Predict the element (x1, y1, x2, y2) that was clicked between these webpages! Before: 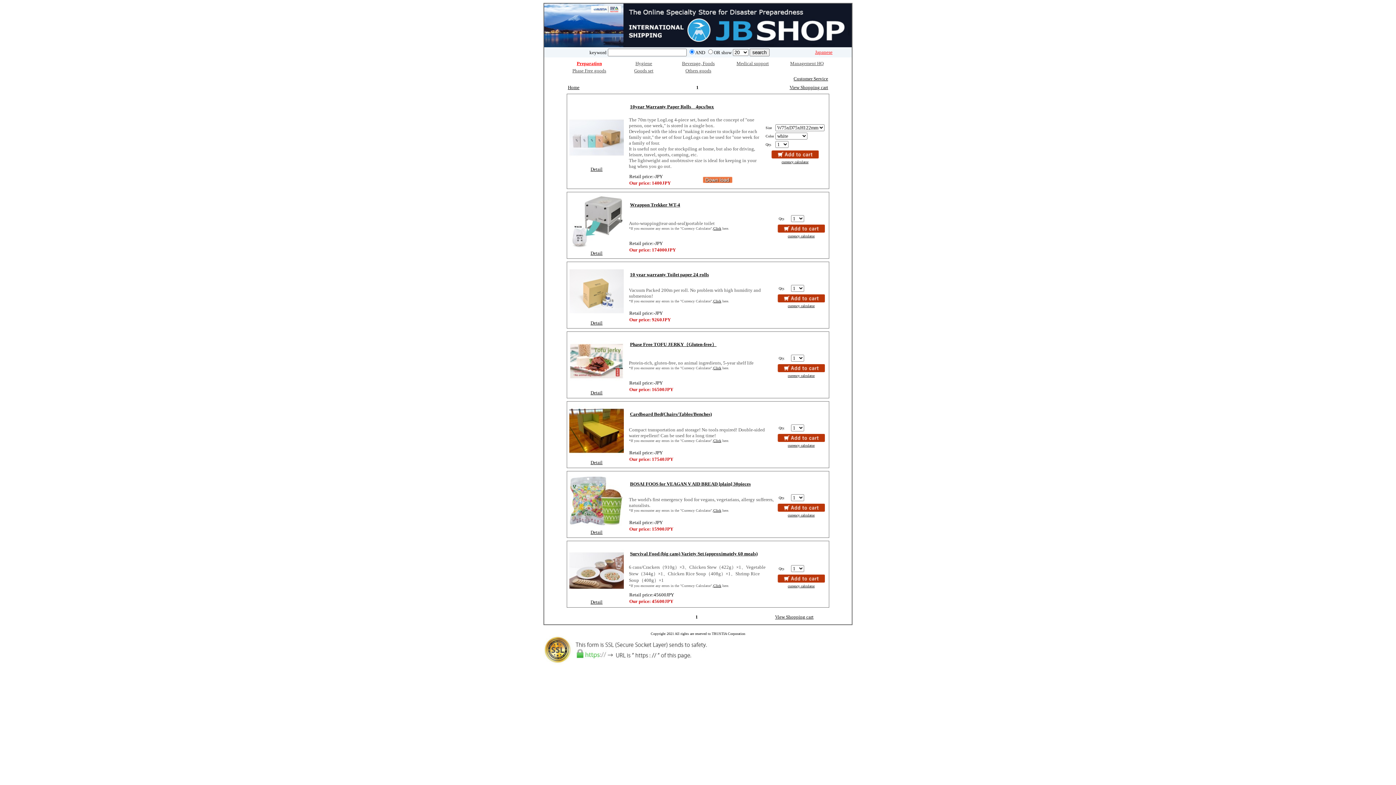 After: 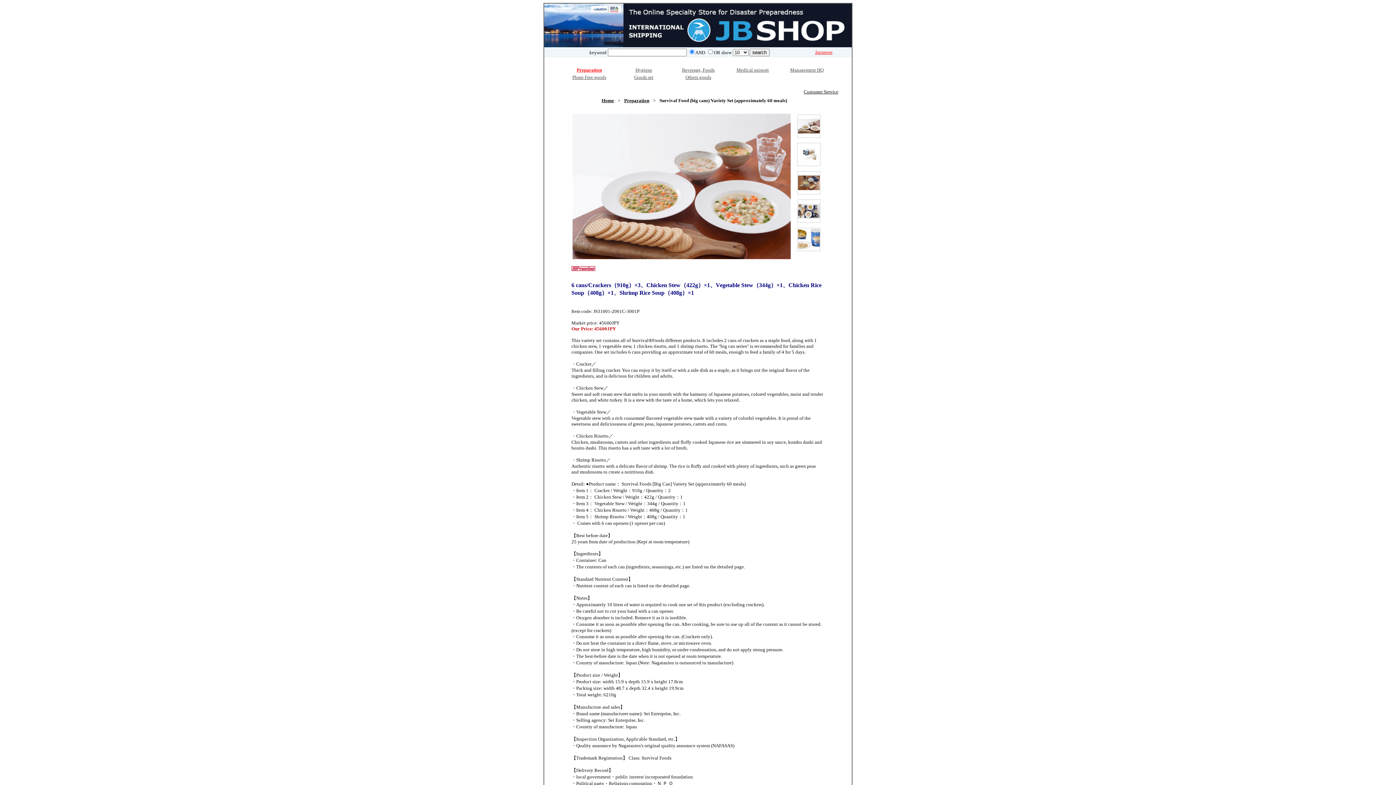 Action: bbox: (630, 551, 757, 556) label: Survival Food (big cans) Variety Set (approximately 60 meals)